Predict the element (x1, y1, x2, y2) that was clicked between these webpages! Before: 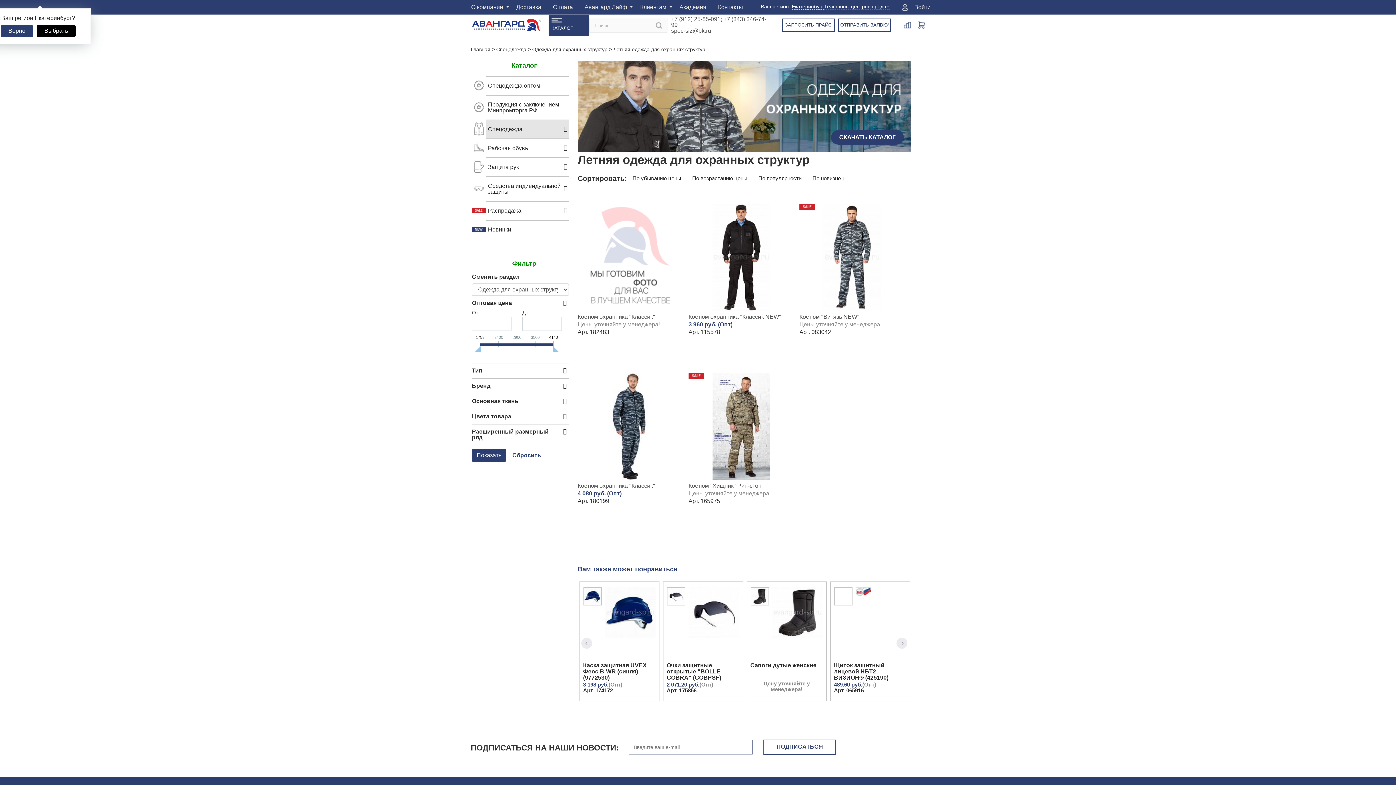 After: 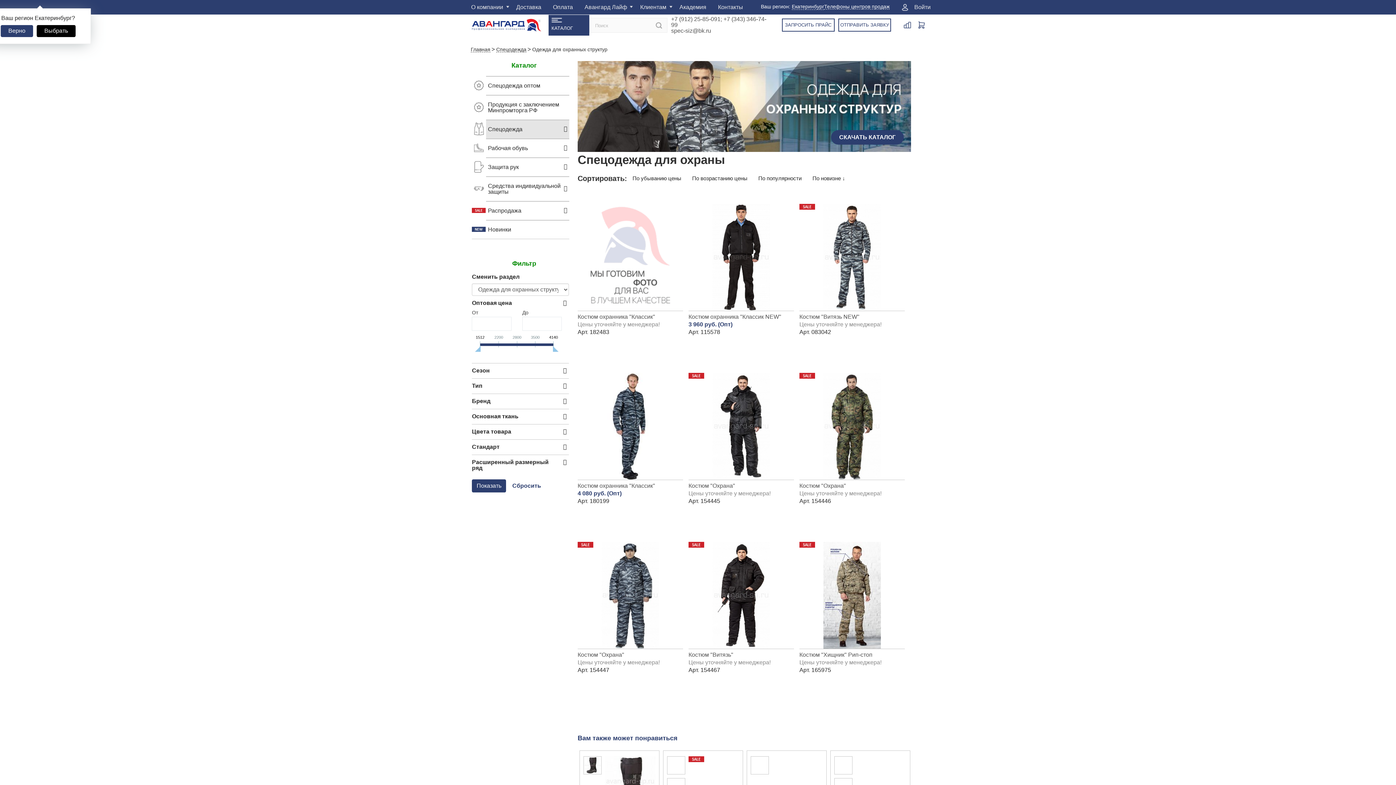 Action: bbox: (532, 46, 607, 52) label: Одежда для охранных структур